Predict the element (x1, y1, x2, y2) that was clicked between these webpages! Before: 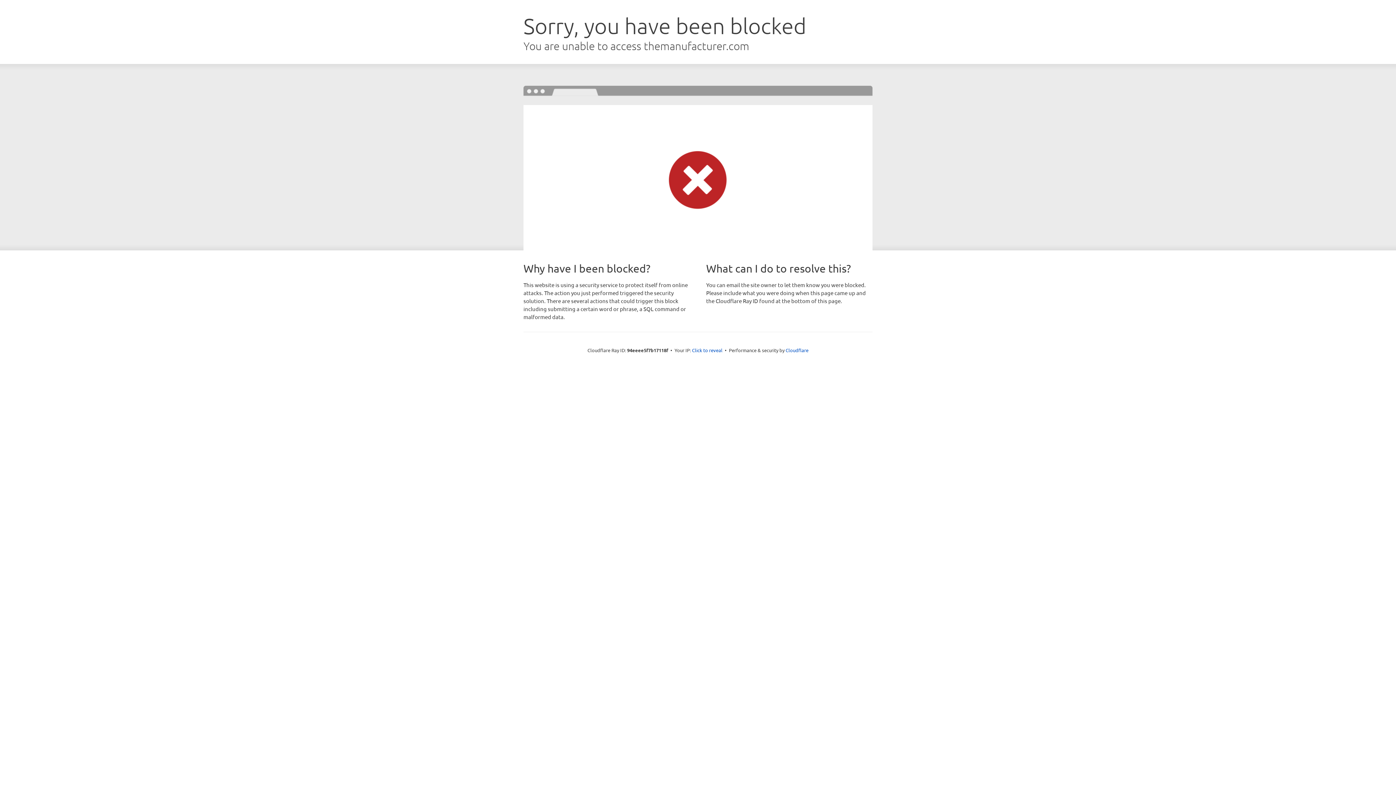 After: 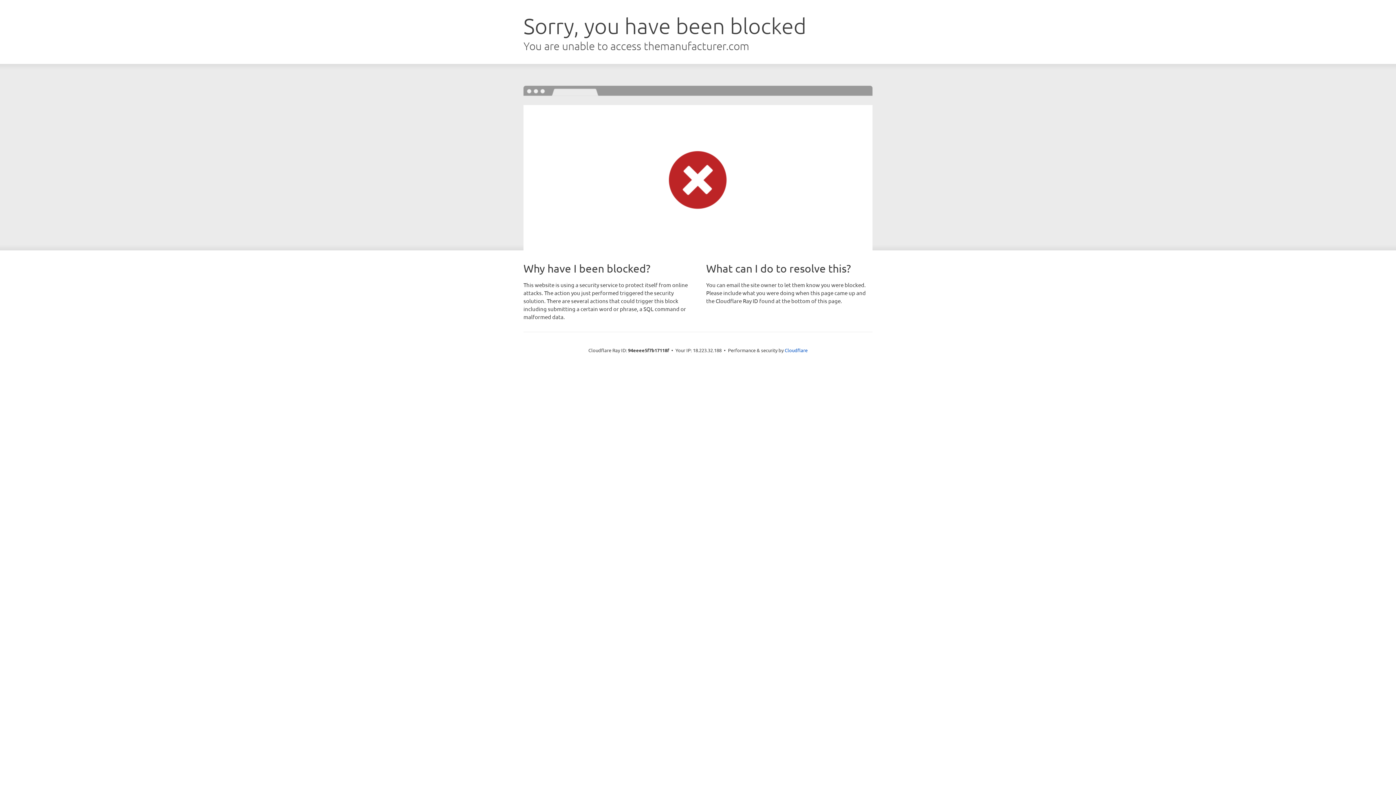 Action: bbox: (692, 346, 722, 353) label: Click to reveal